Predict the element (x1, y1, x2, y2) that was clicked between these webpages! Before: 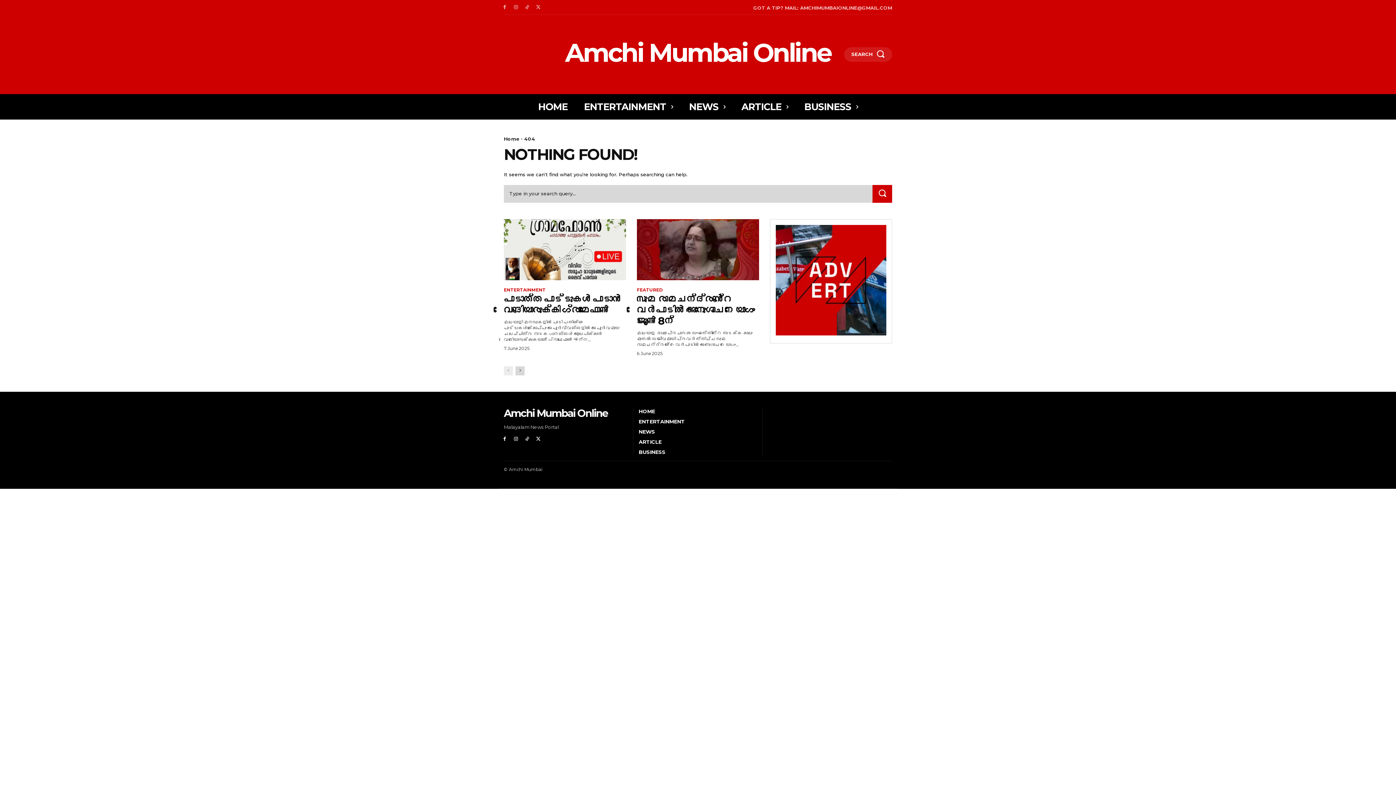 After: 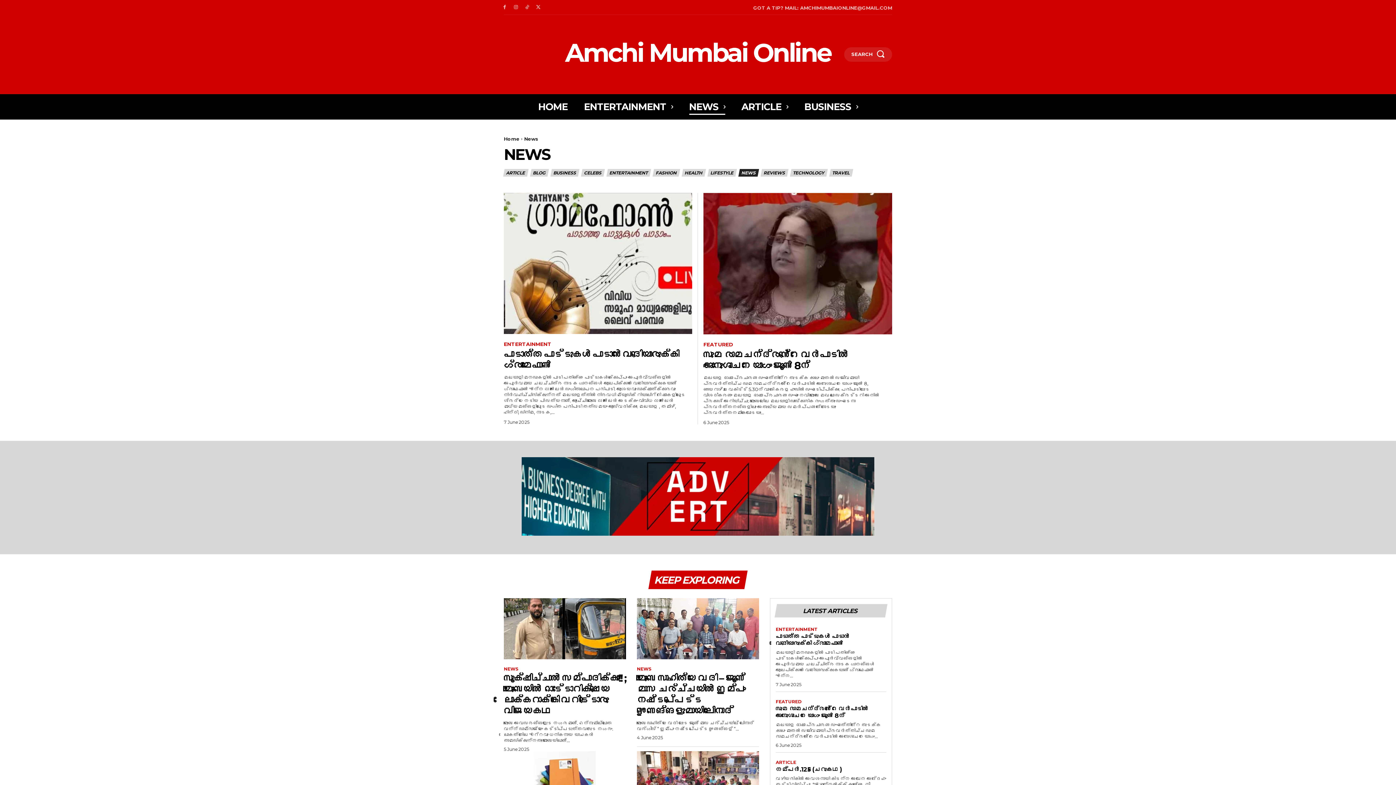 Action: bbox: (638, 428, 757, 435) label: NEWS